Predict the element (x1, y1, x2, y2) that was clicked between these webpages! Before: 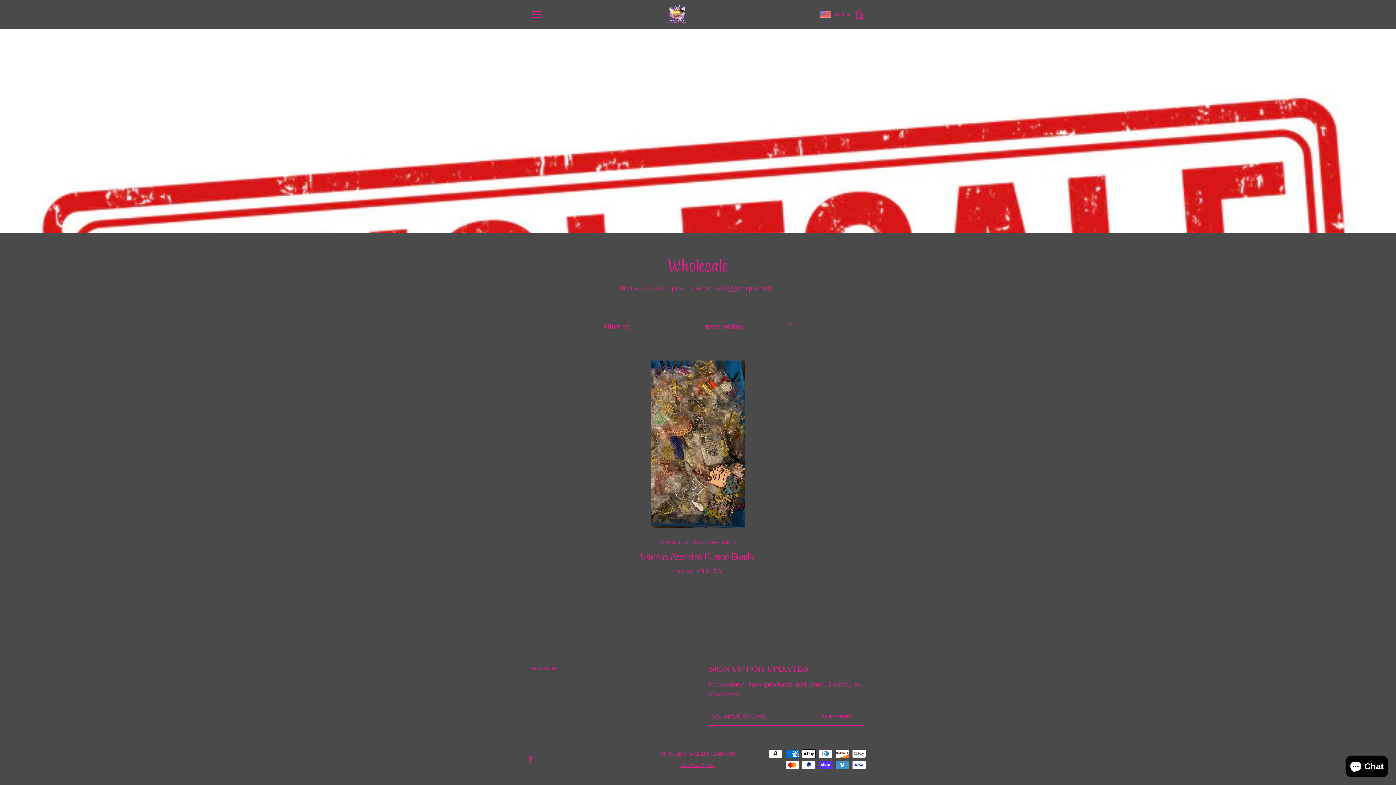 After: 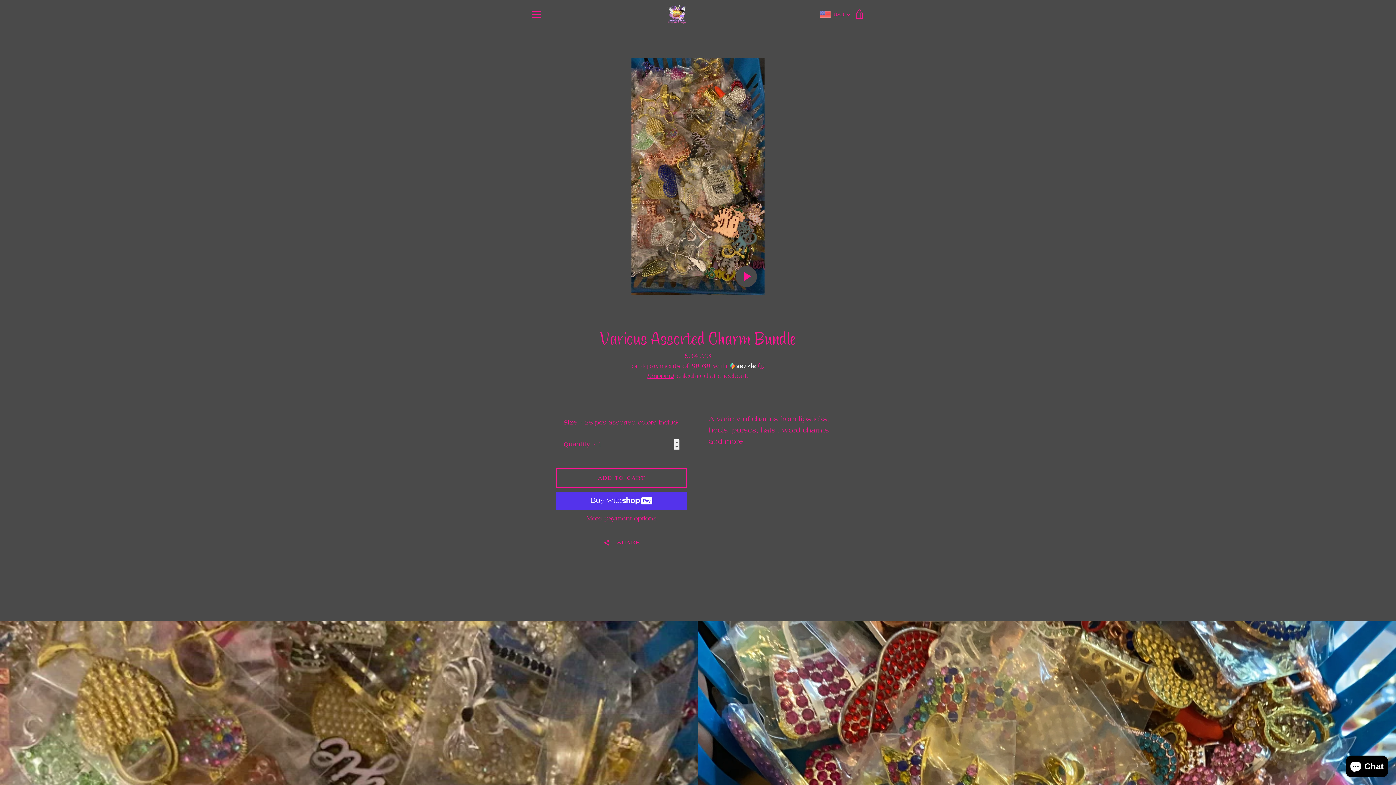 Action: label: Zoraya's Accessories
Various Assorted Charm Bundle
From $34.73 bbox: (614, 360, 781, 585)